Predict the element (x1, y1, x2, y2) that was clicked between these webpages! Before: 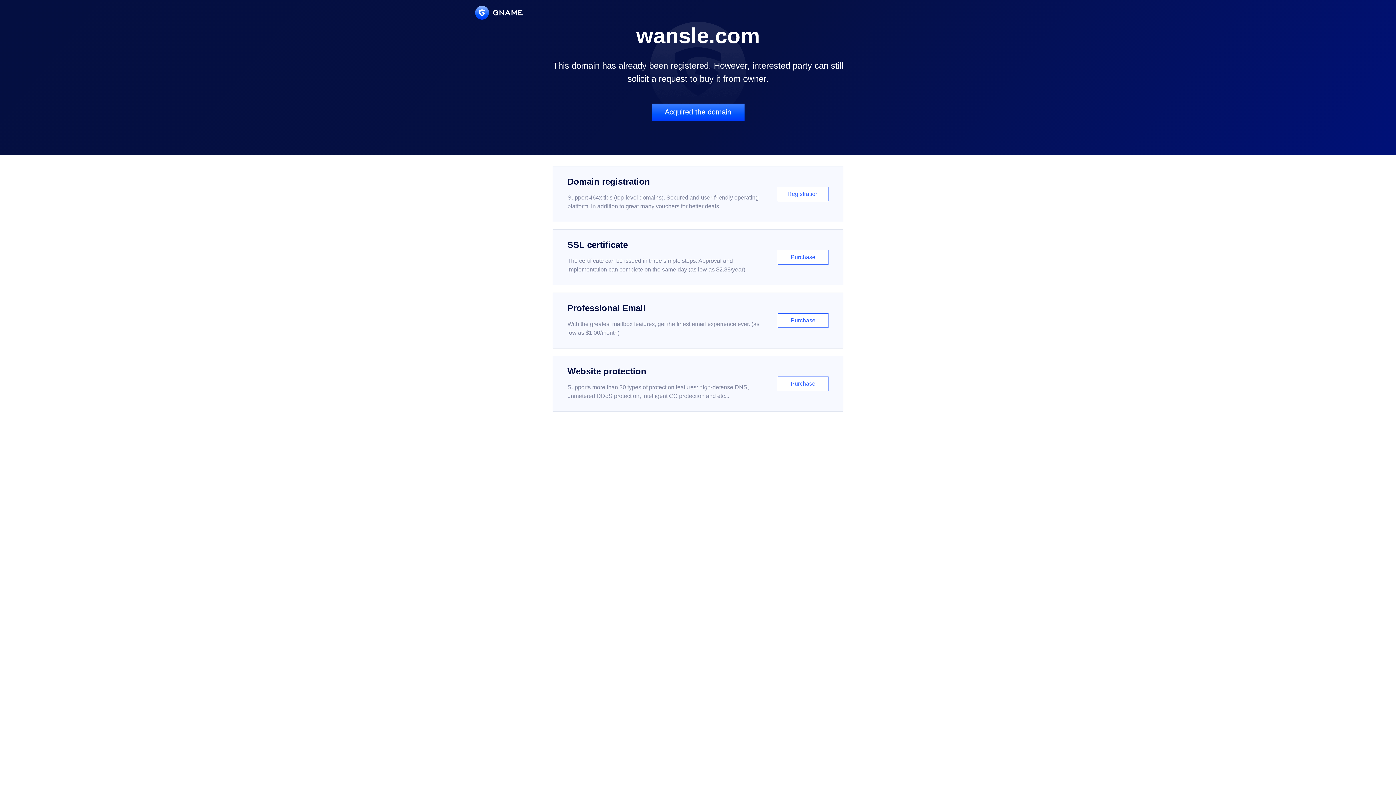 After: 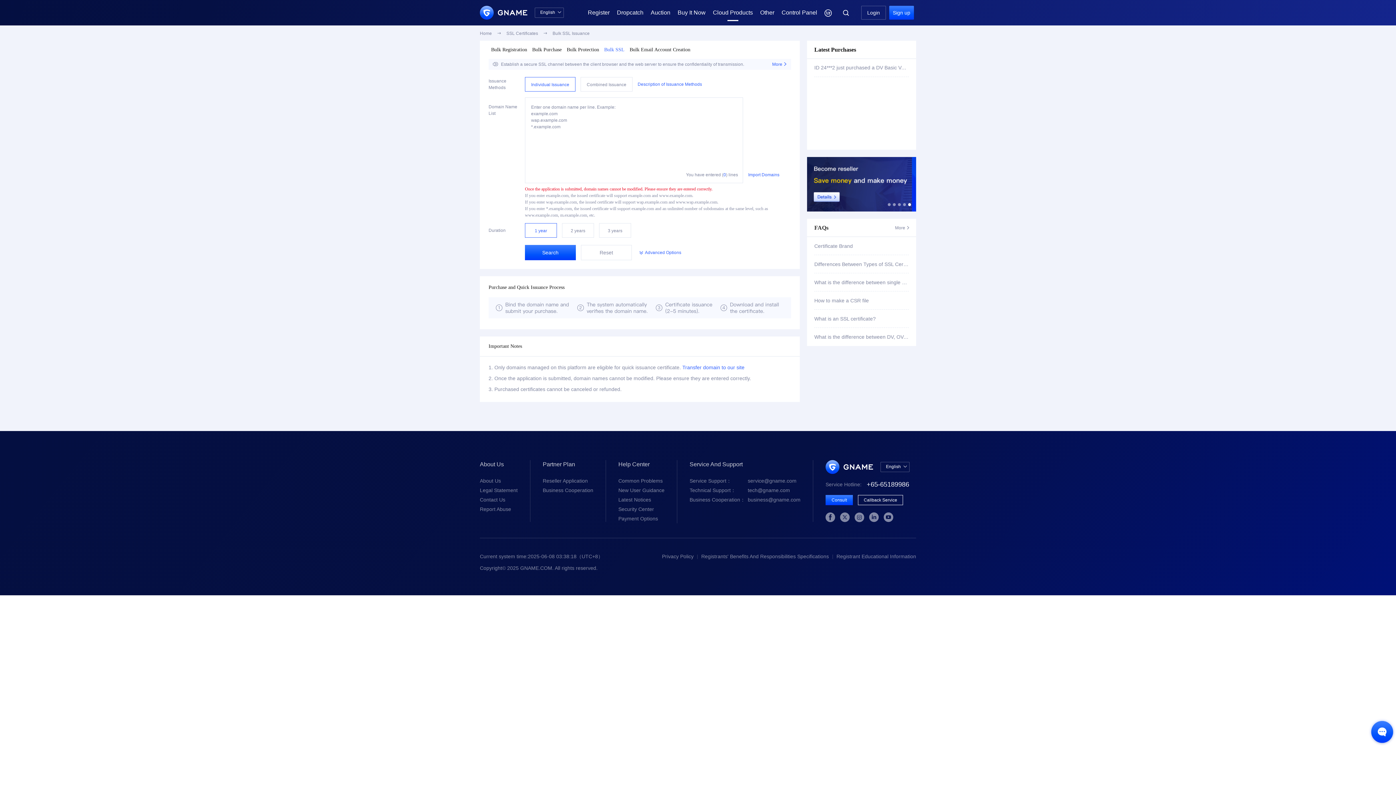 Action: label: SSL certificate

The certificate can be issued in three simple steps. Approval and implementation can complete on the same day (as low as $2.88/year)

Purchase bbox: (552, 229, 843, 285)